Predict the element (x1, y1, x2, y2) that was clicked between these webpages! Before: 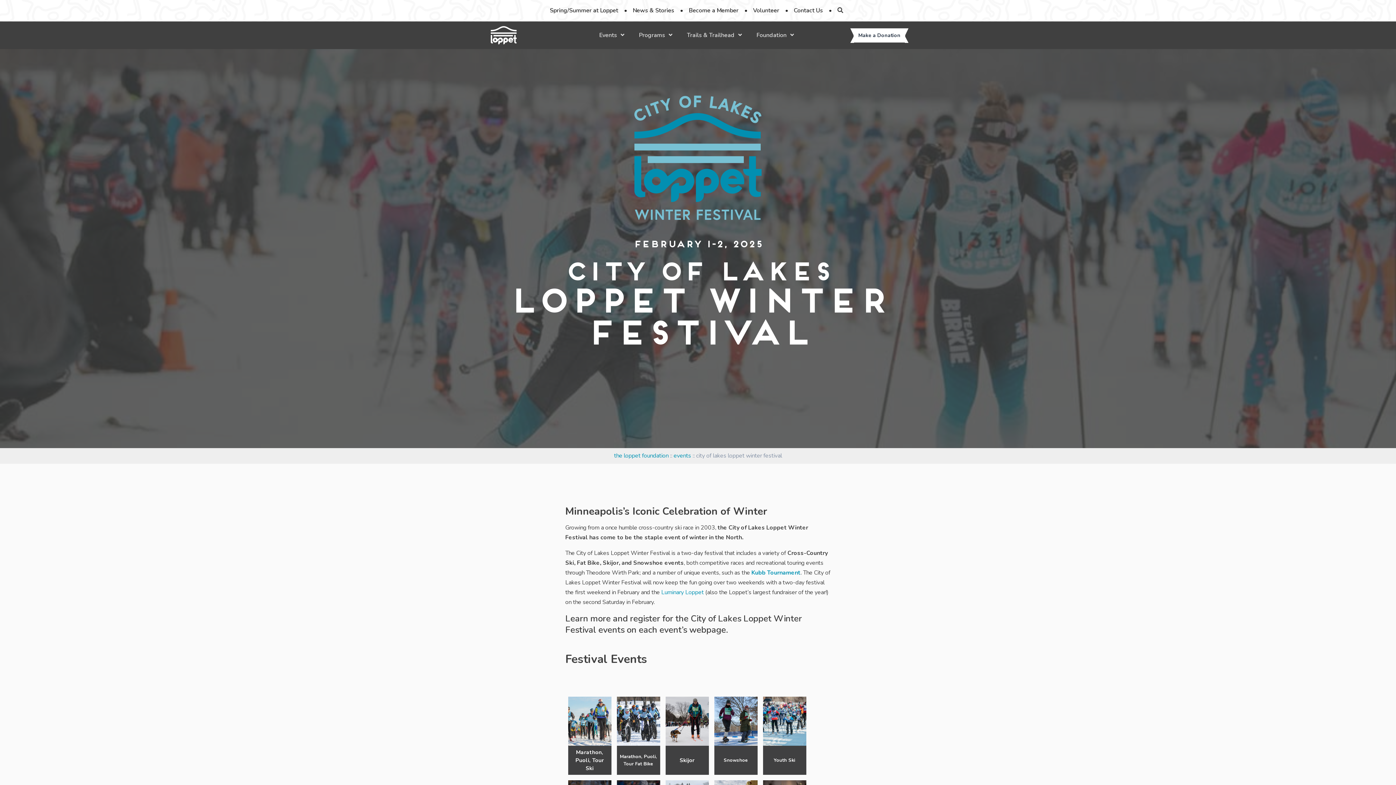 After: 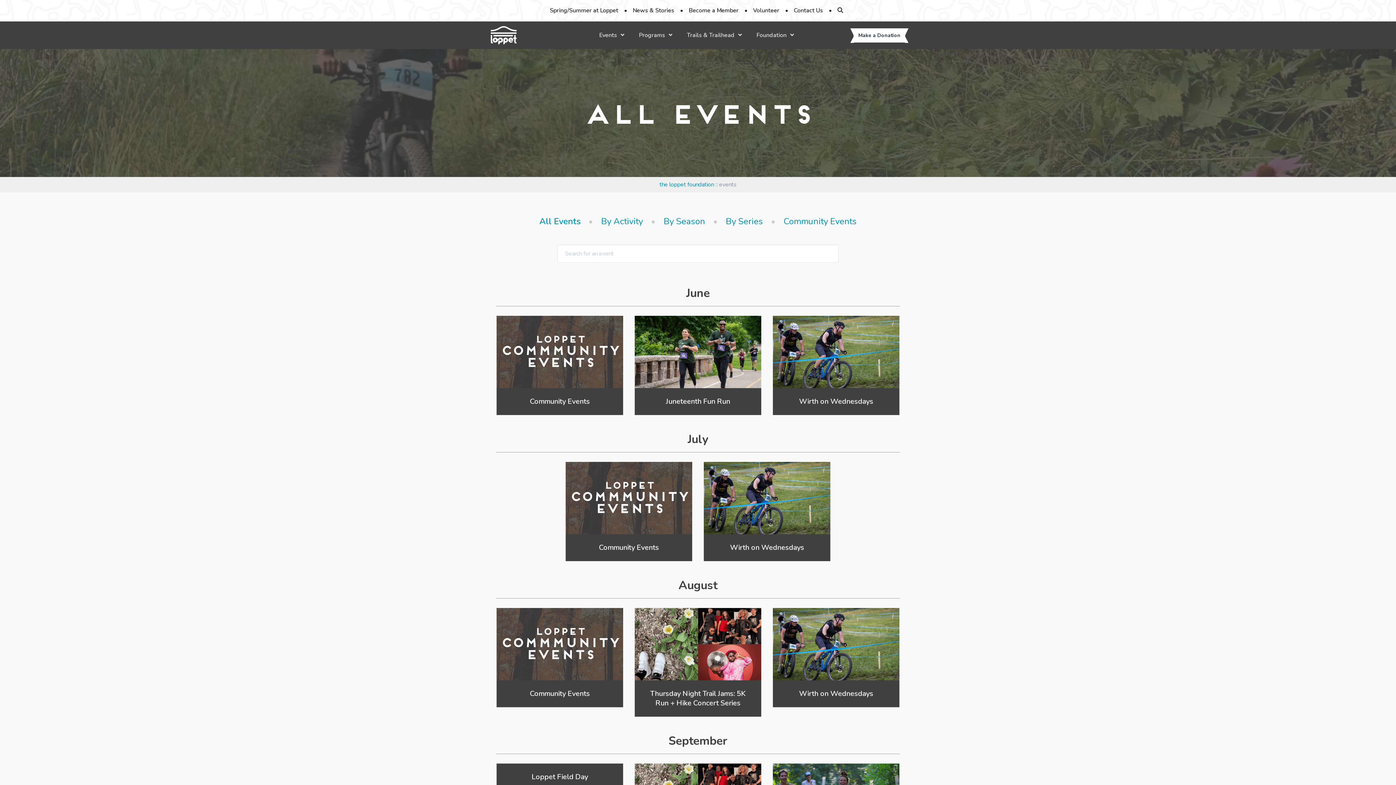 Action: bbox: (673, 452, 691, 460) label: events